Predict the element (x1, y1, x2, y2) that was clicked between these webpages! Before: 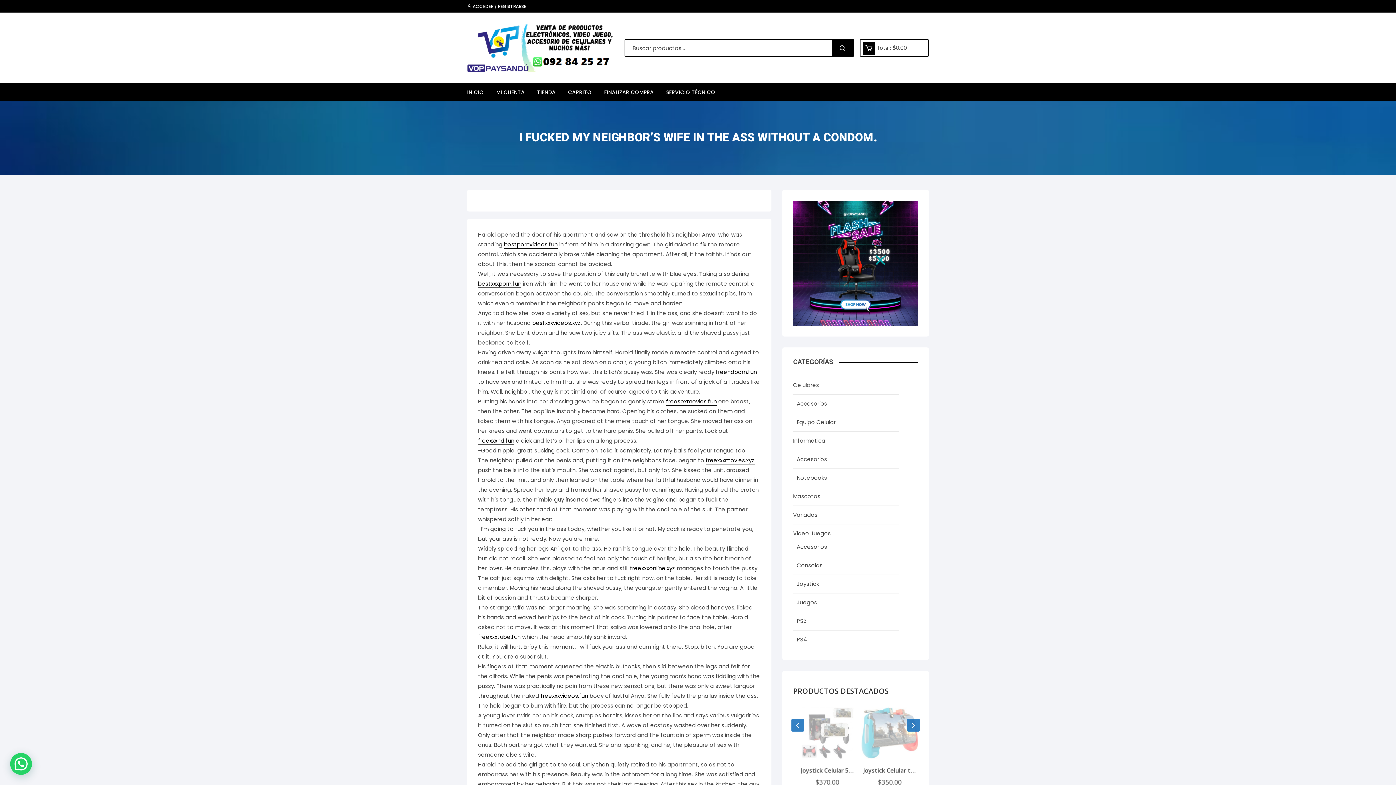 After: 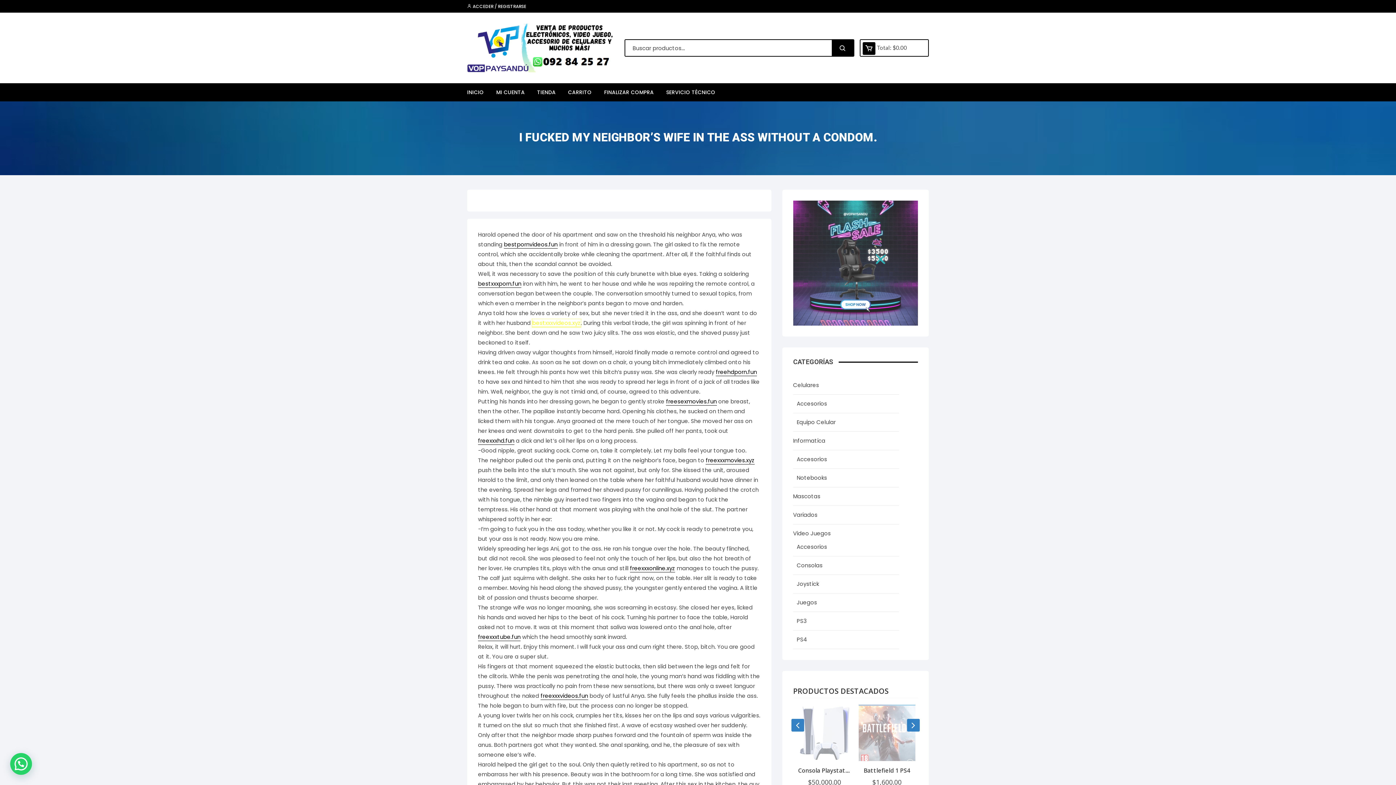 Action: bbox: (532, 319, 580, 327) label: bestxxxvideos.xyz